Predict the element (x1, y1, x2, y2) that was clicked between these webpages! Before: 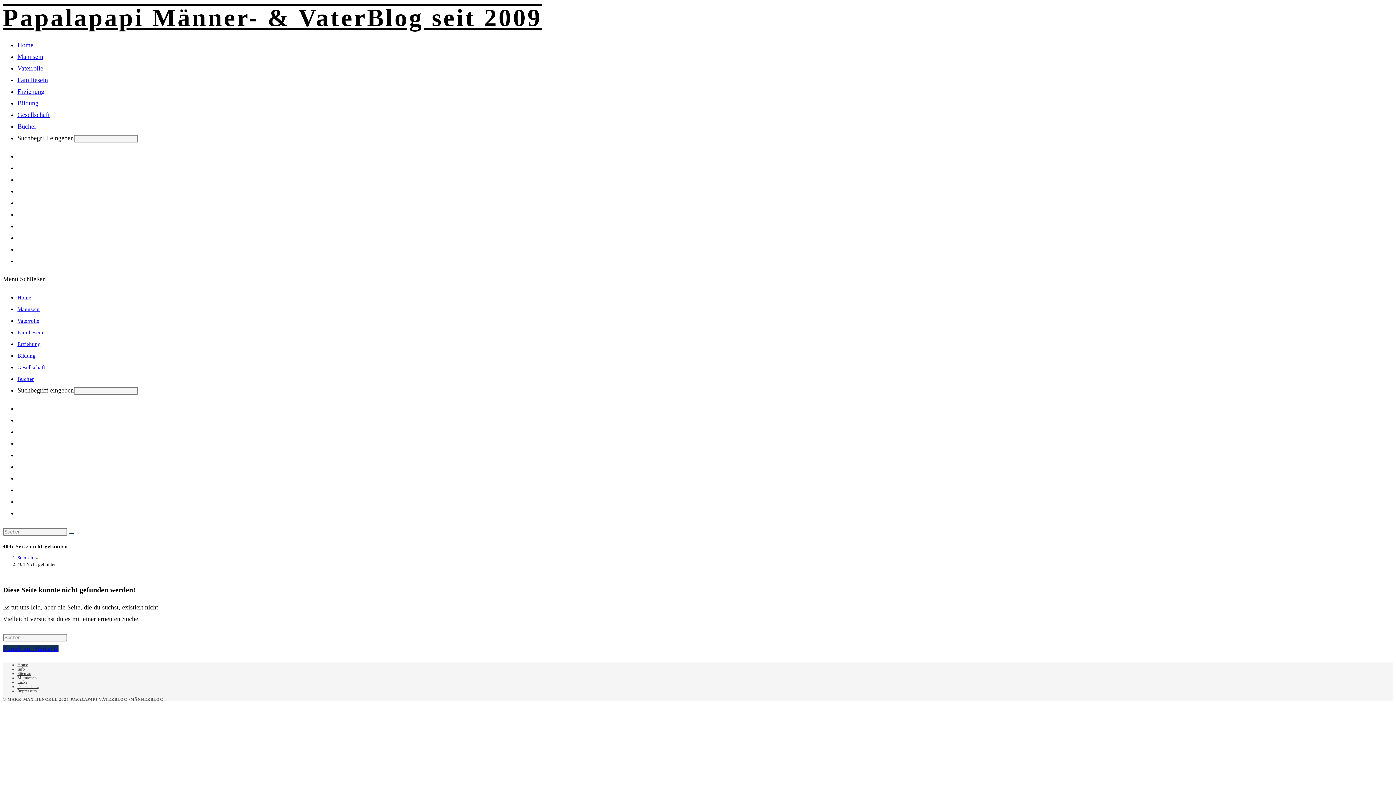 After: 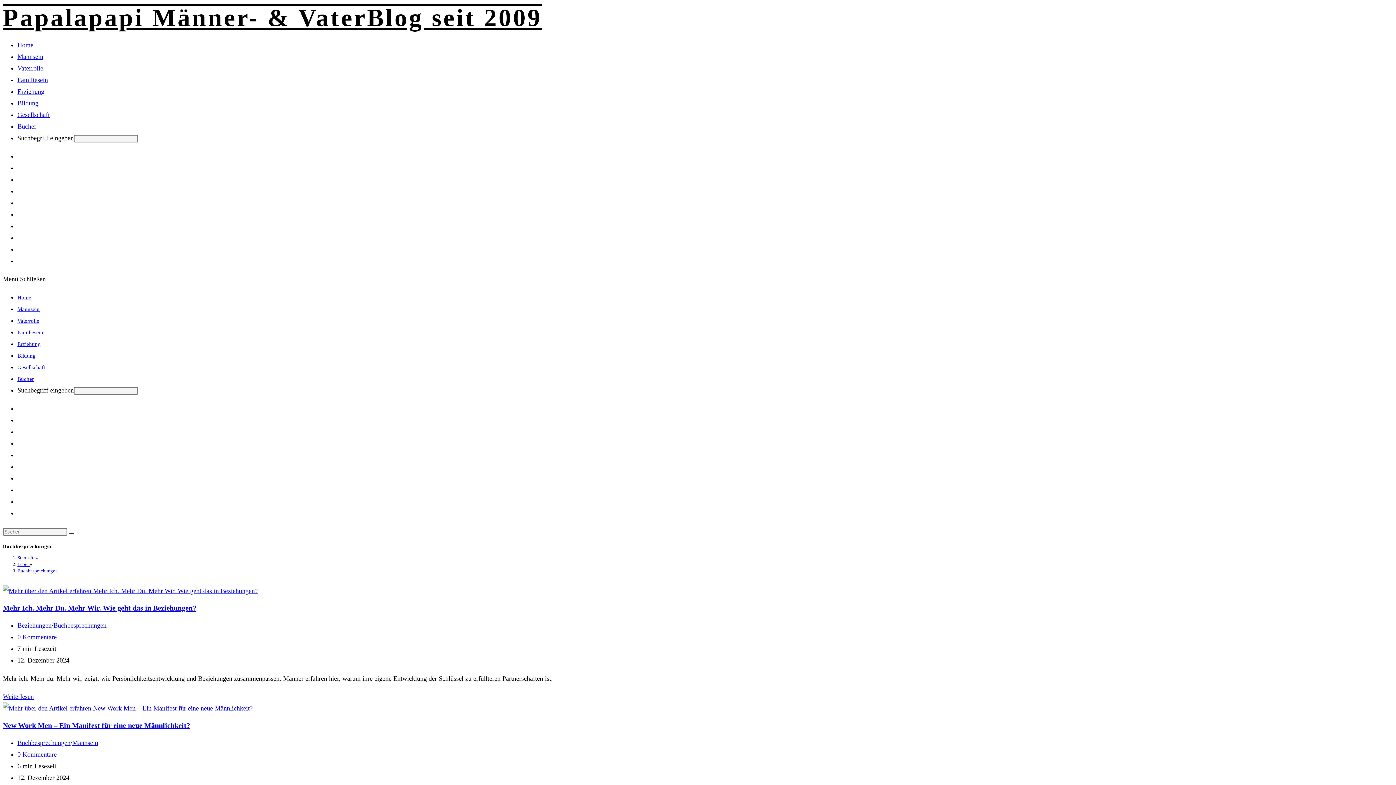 Action: label: Bücher bbox: (17, 122, 36, 130)